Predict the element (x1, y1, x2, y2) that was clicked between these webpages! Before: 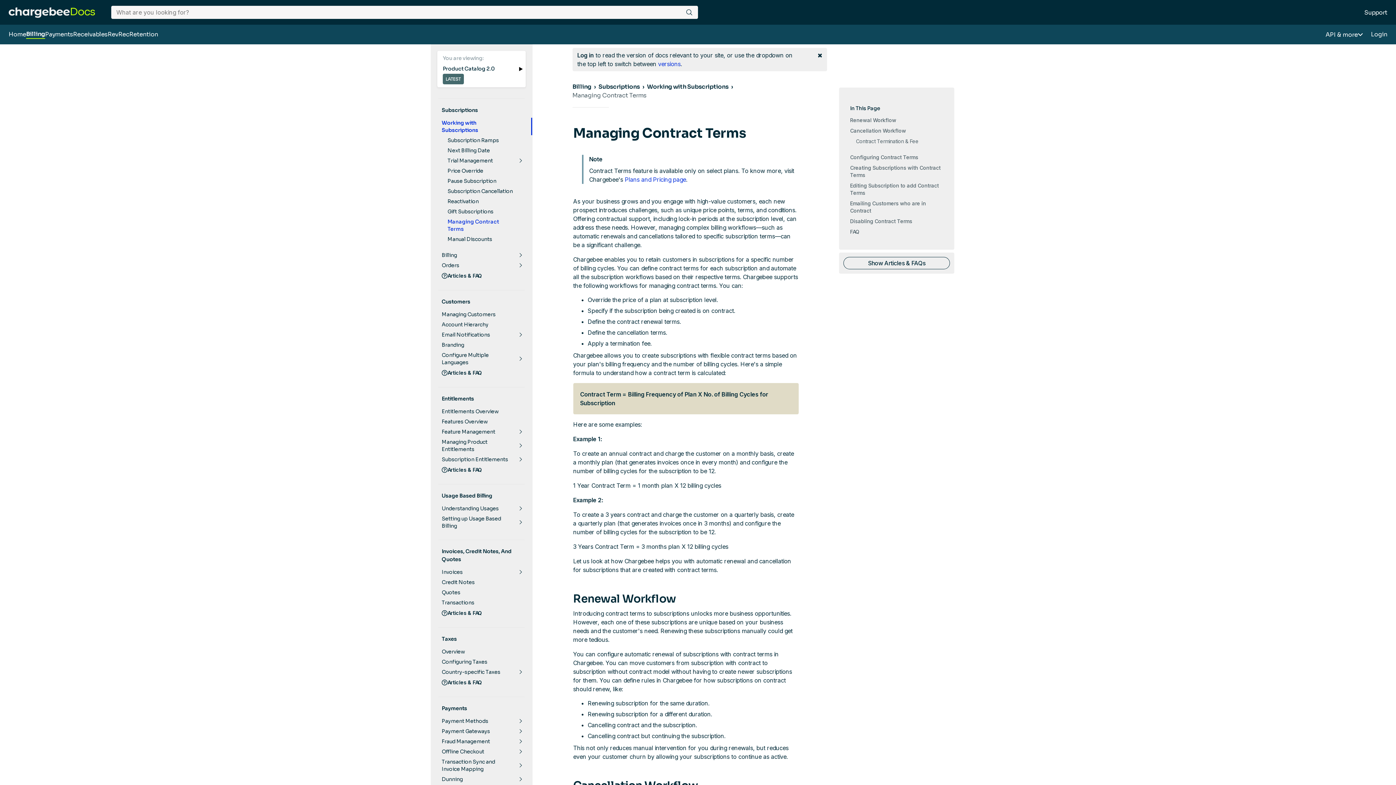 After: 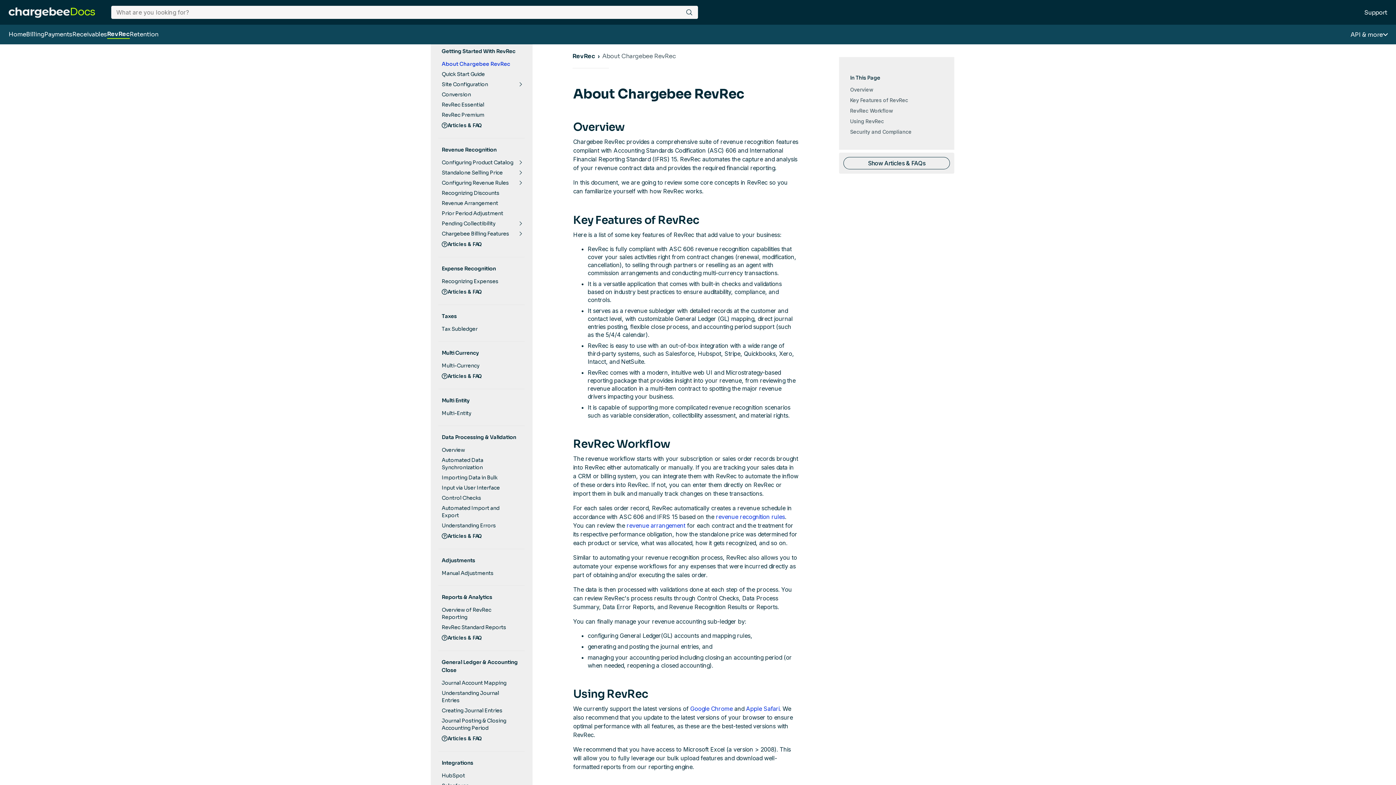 Action: label: RevRec bbox: (107, 30, 129, 38)